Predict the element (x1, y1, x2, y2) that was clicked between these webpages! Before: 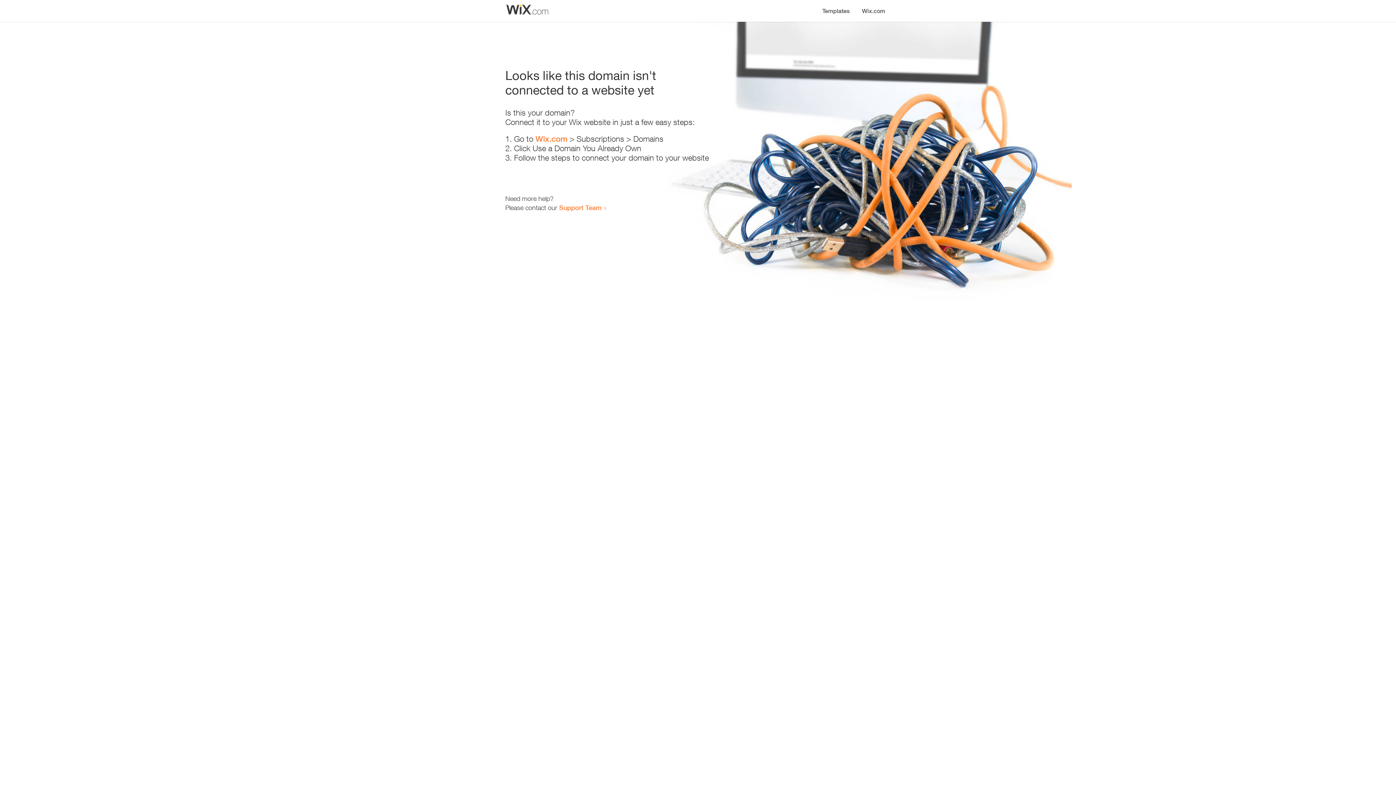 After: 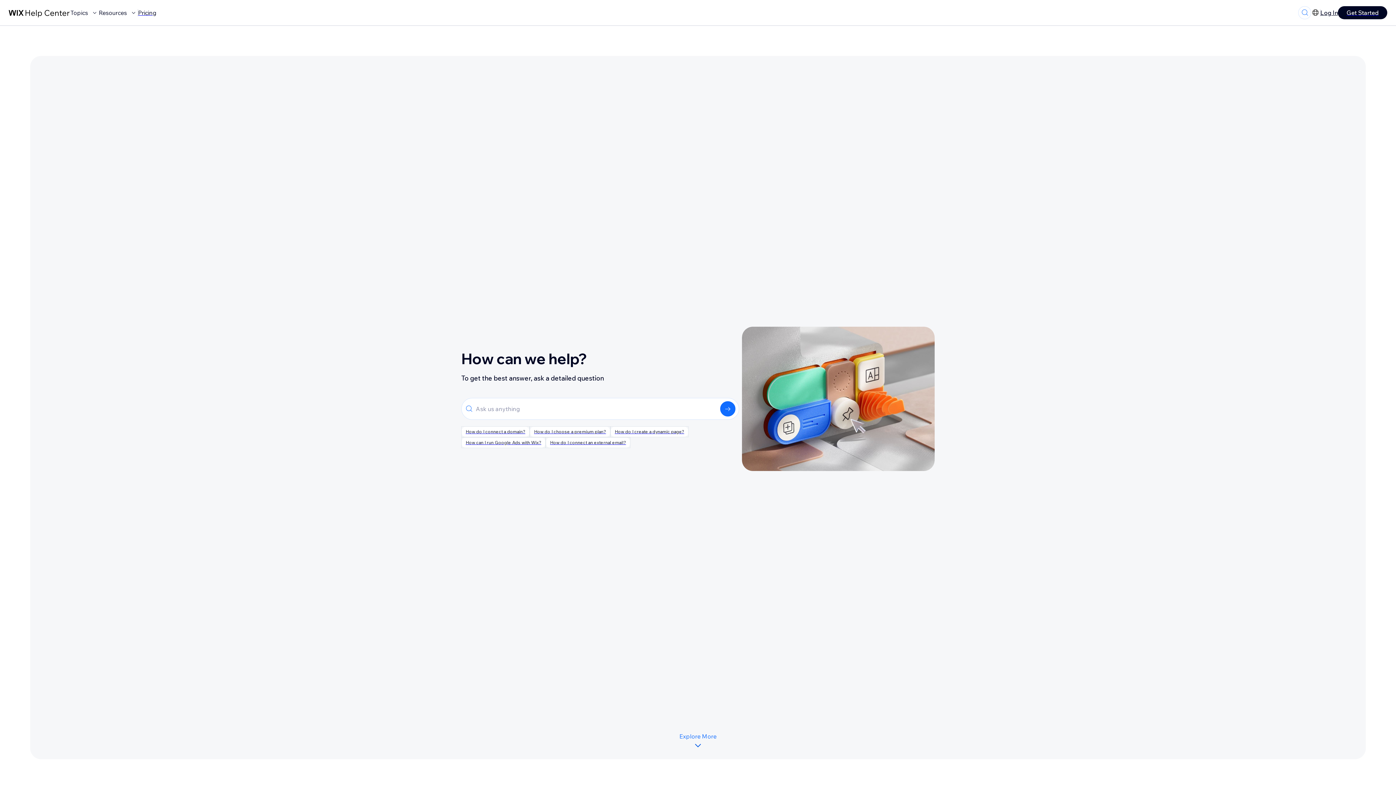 Action: label: Support Team bbox: (559, 203, 601, 211)